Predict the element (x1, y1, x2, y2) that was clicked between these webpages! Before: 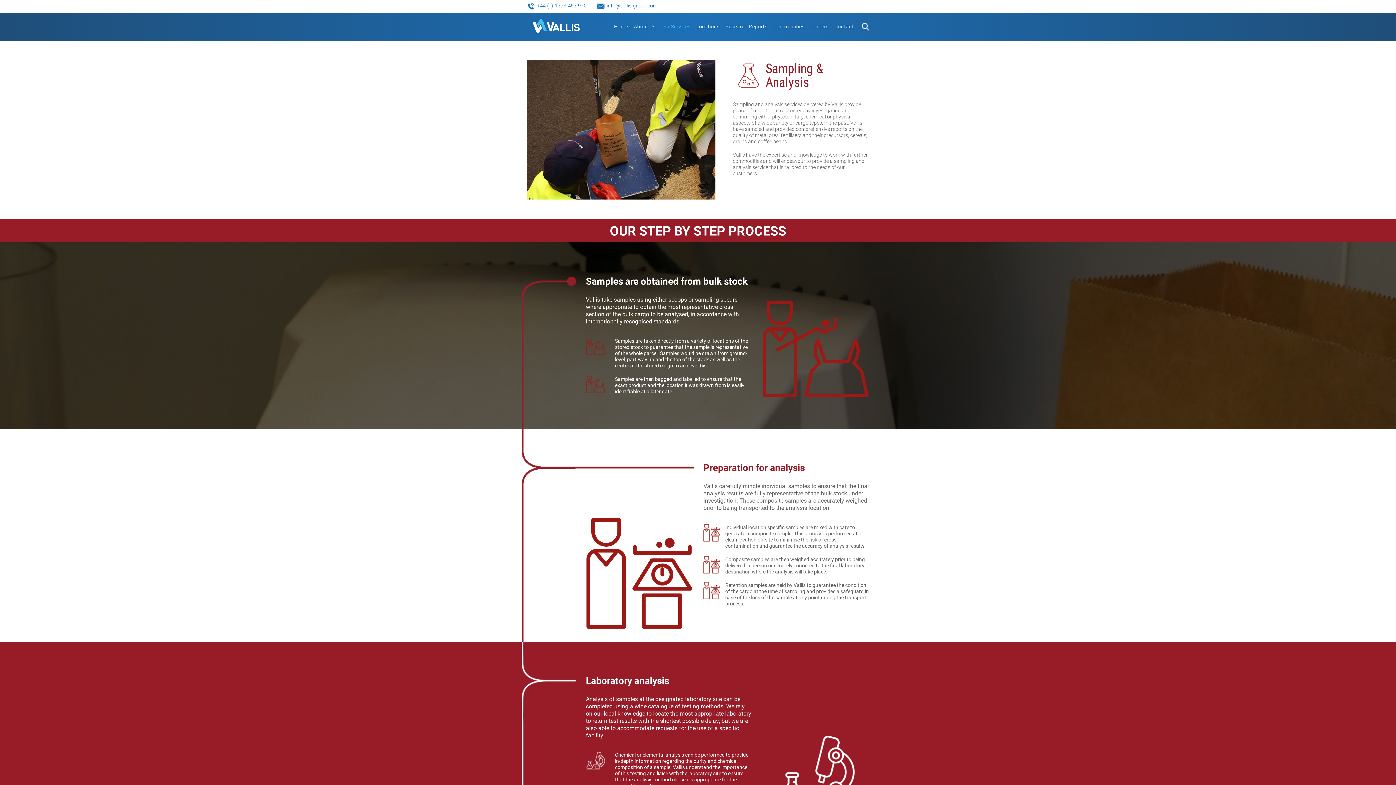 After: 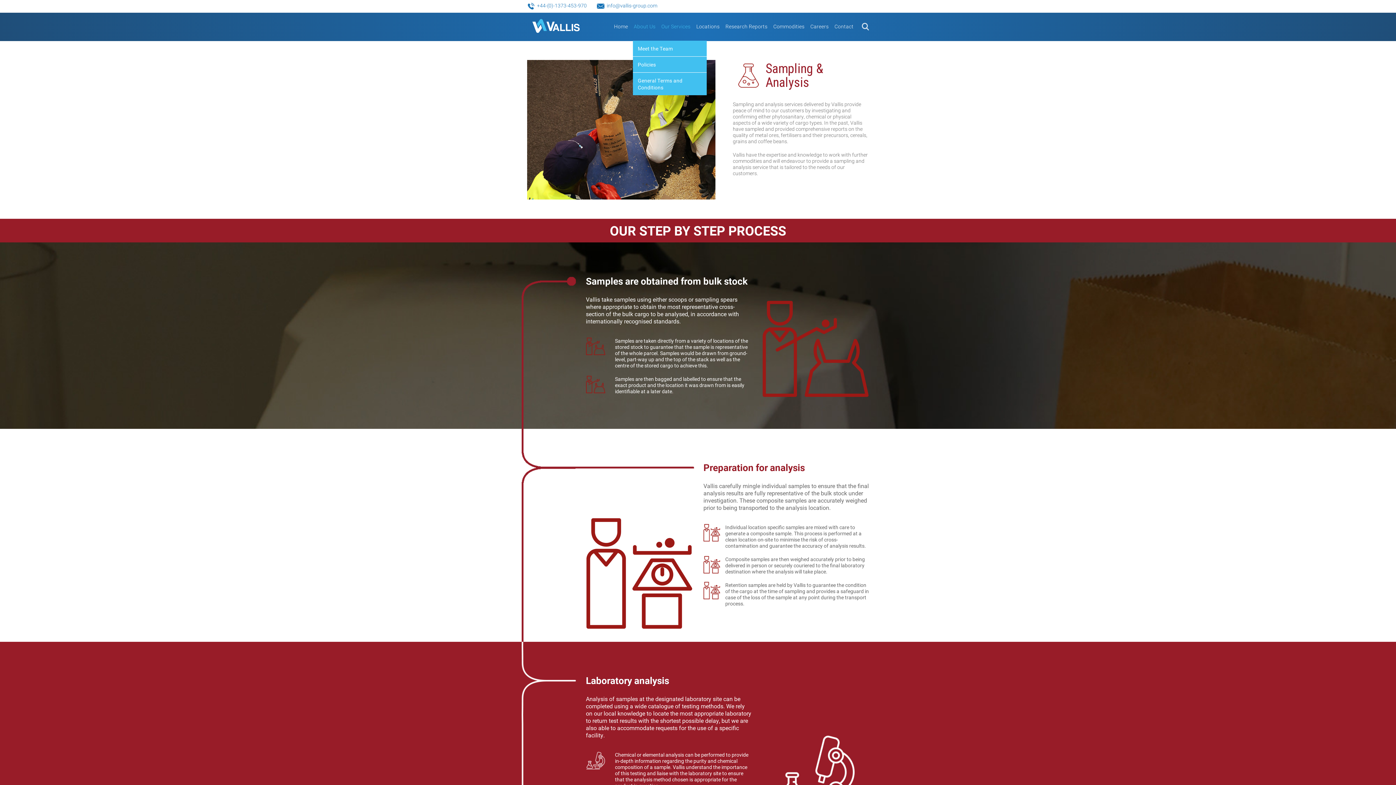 Action: label: About Us bbox: (633, 19, 656, 40)